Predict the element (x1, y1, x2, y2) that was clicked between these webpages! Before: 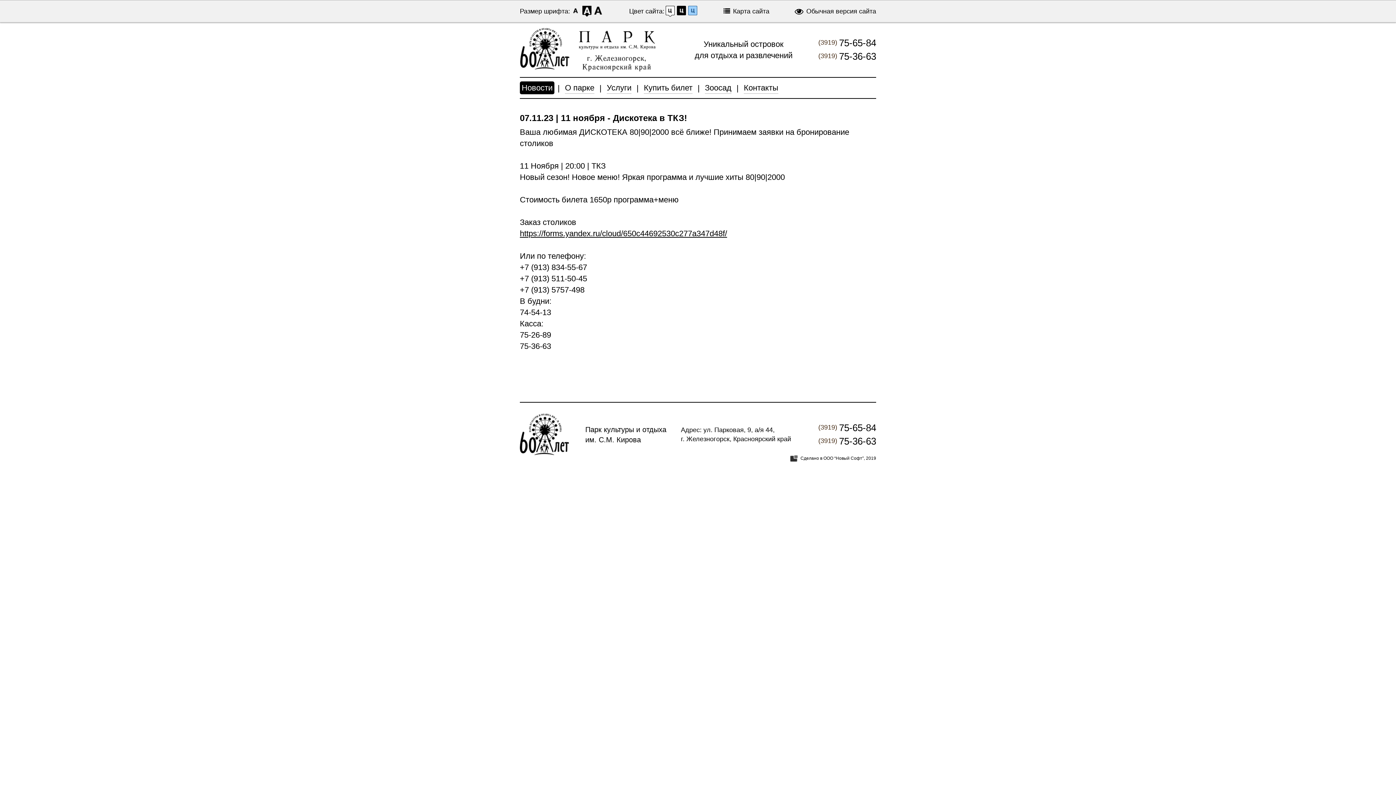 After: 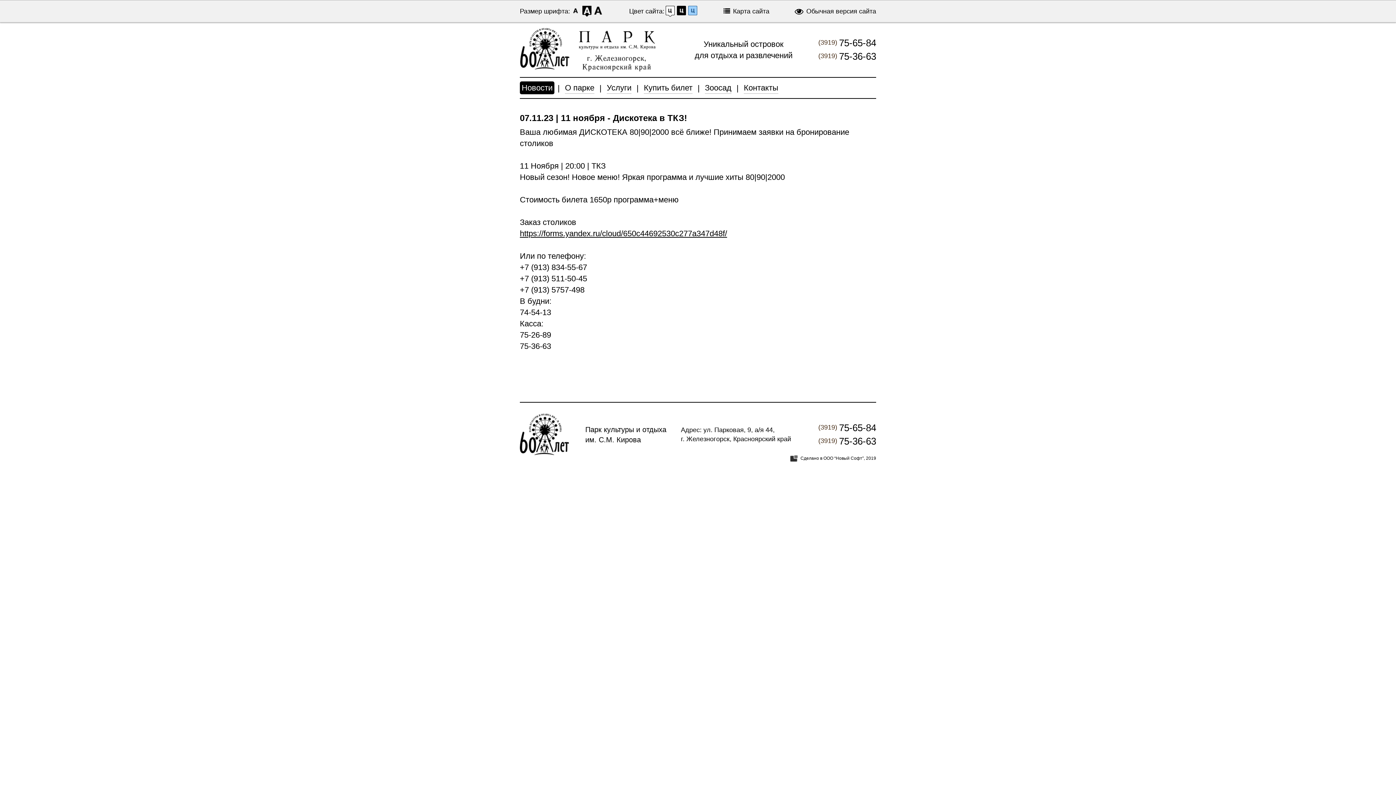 Action: bbox: (665, 5, 674, 16)